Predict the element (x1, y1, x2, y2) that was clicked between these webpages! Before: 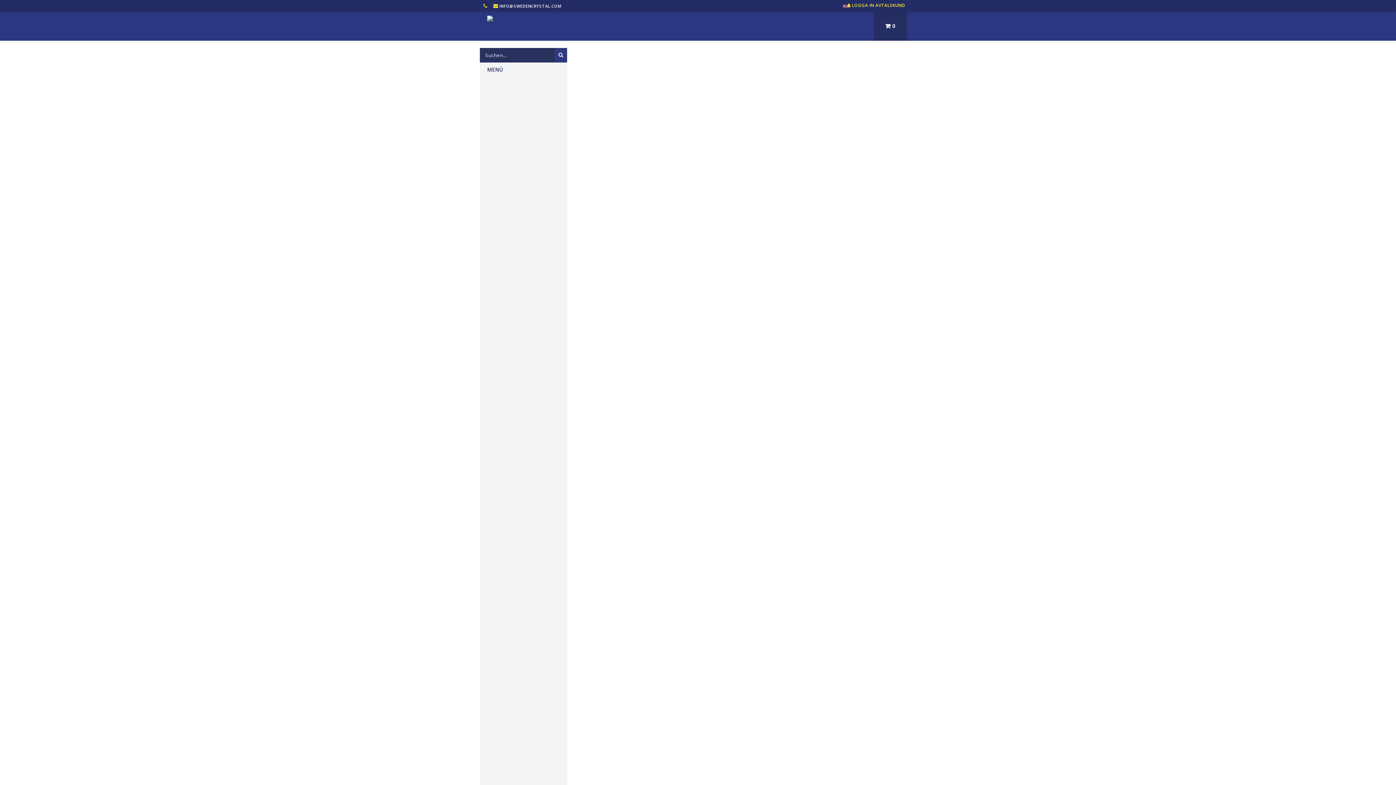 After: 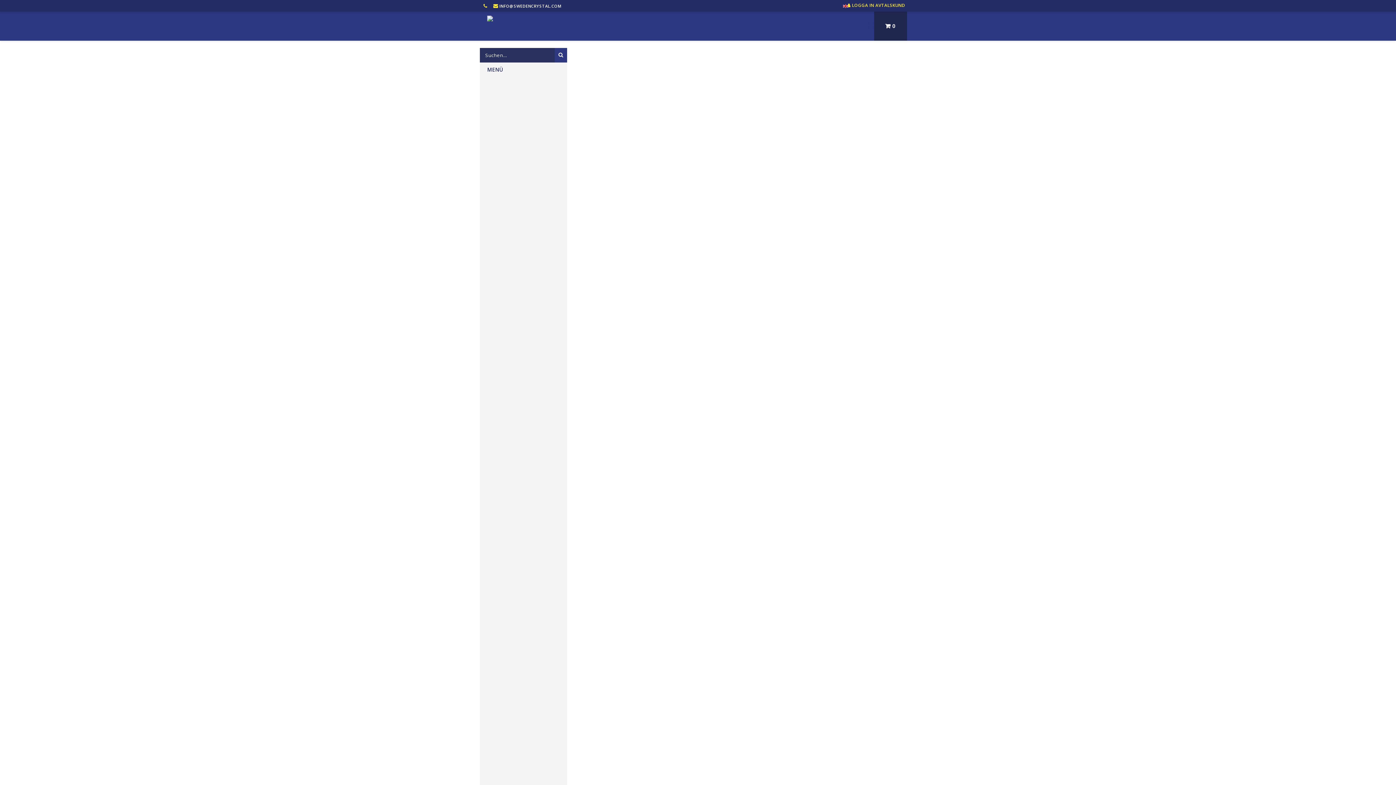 Action: label: 0 bbox: (874, 11, 907, 40)